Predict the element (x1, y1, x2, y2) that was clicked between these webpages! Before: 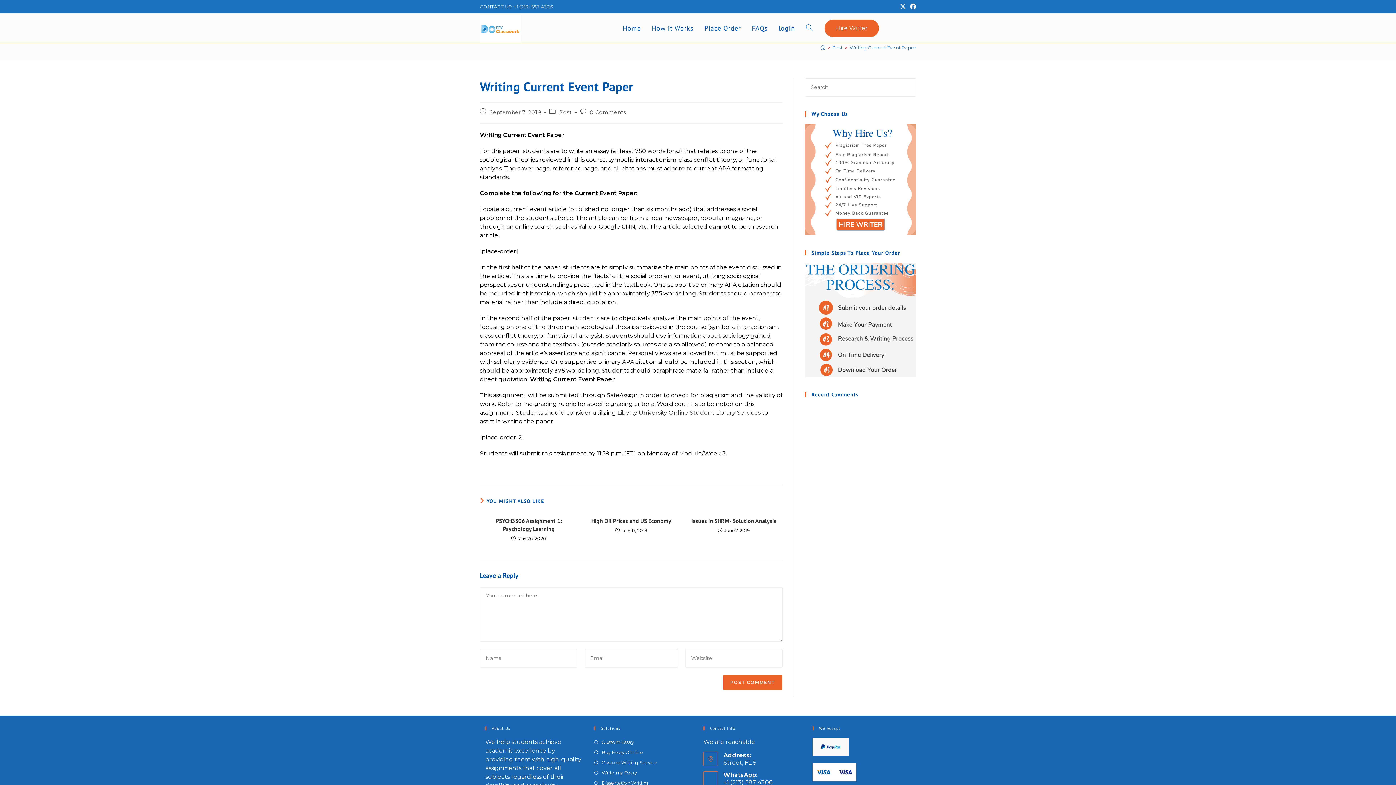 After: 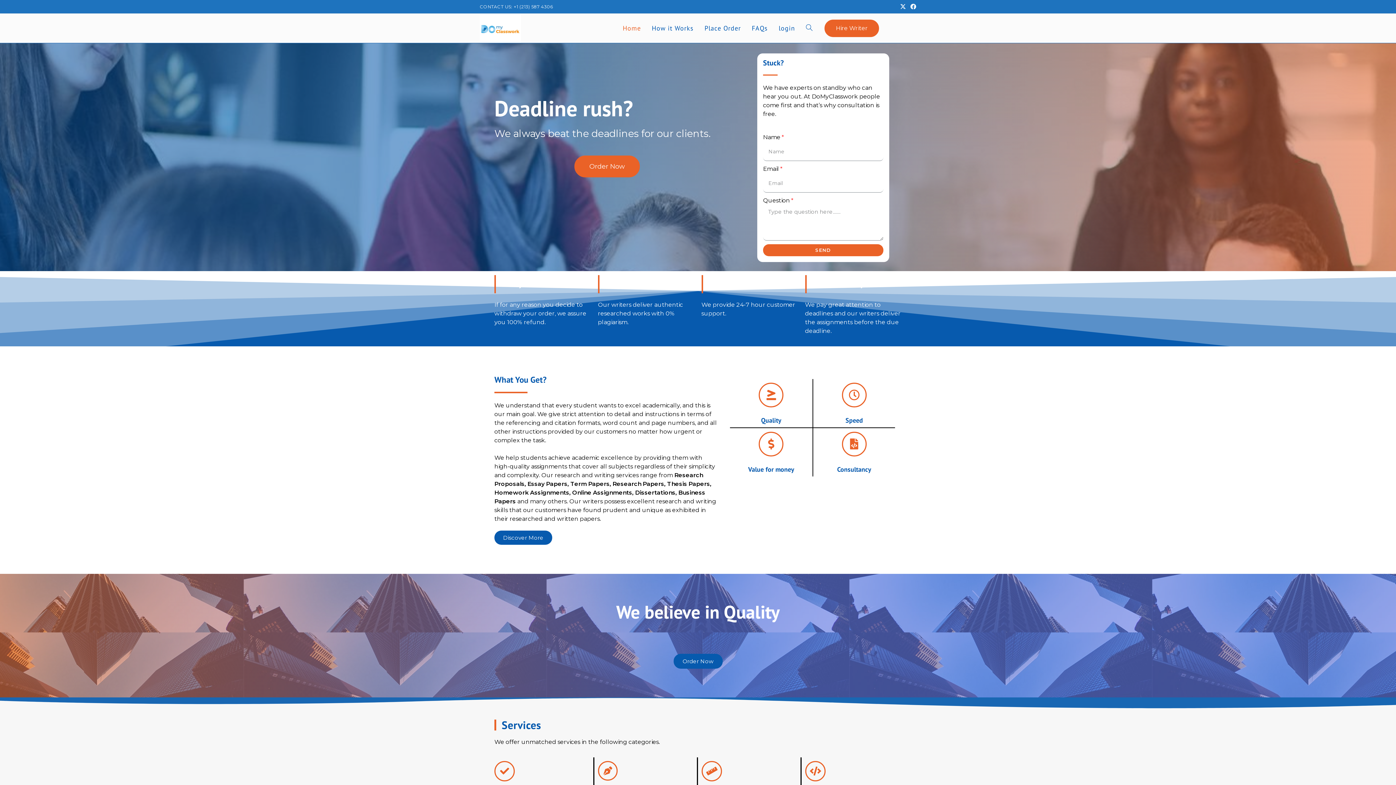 Action: bbox: (480, 24, 521, 31)